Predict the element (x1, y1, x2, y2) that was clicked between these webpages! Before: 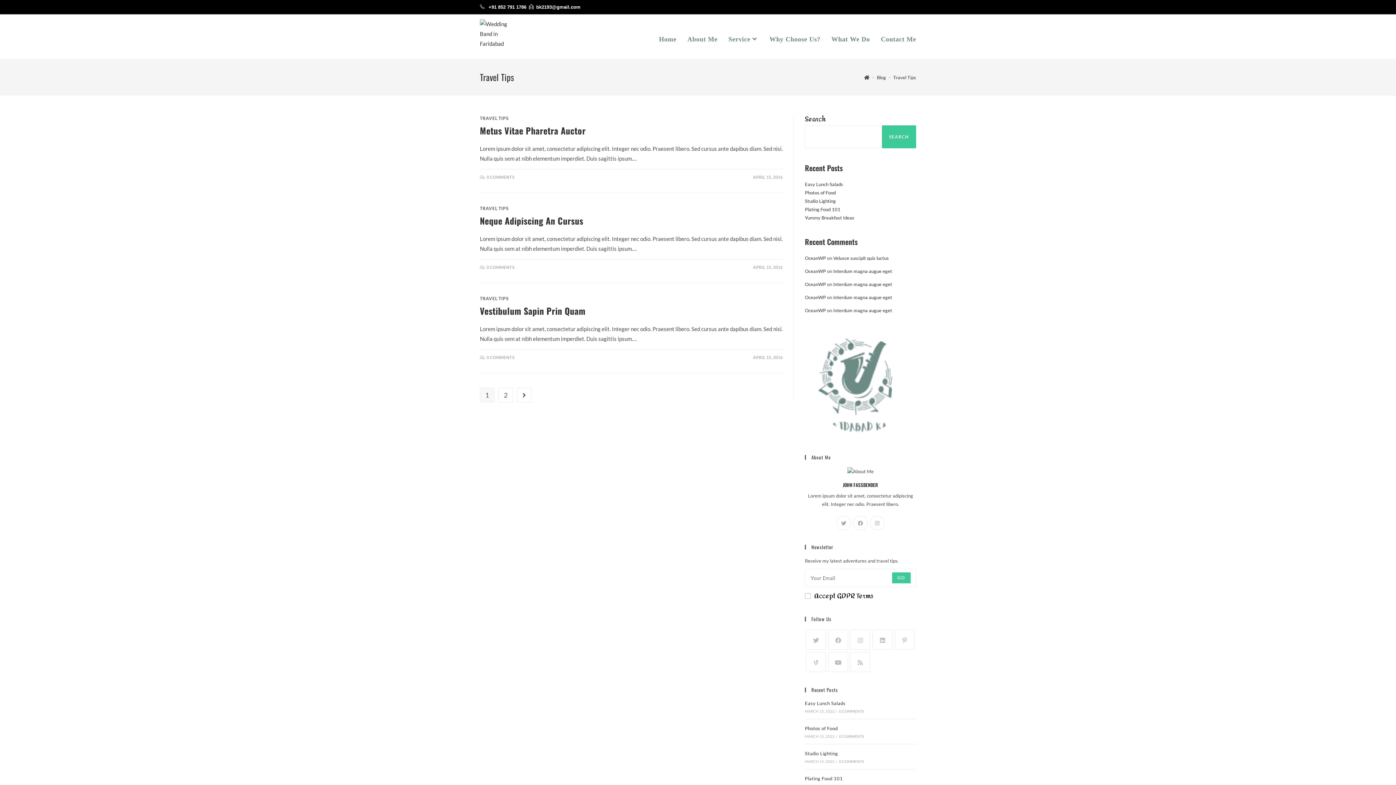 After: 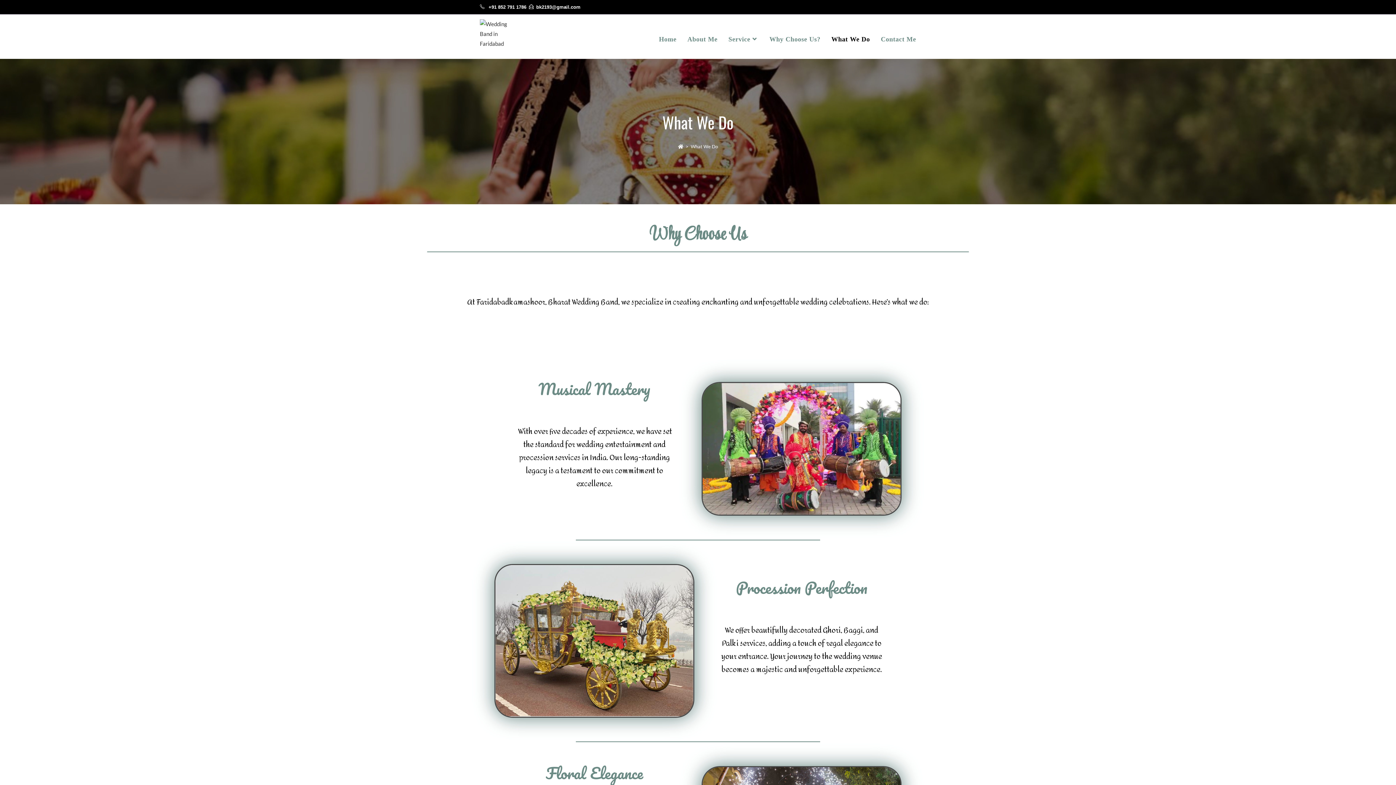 Action: label: What We Do bbox: (826, 23, 875, 55)